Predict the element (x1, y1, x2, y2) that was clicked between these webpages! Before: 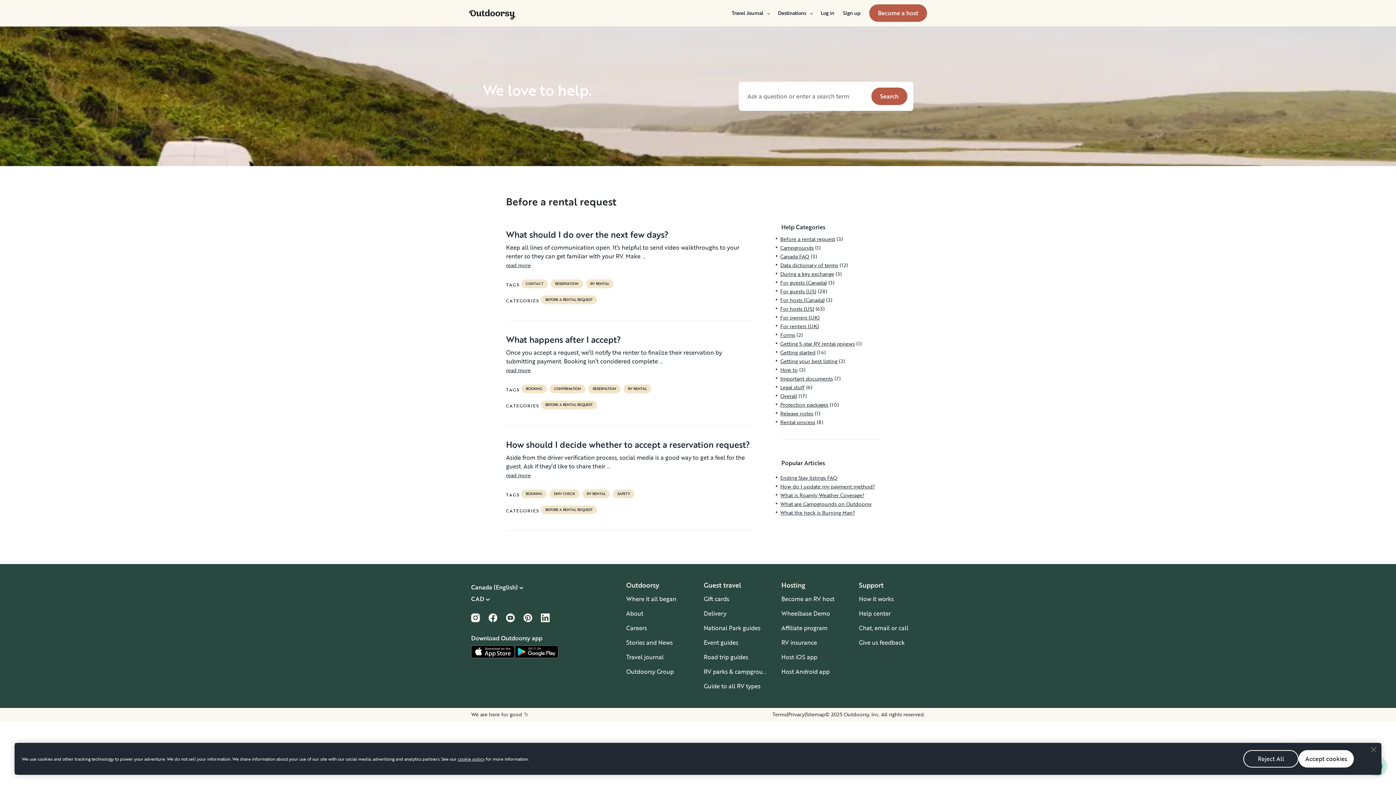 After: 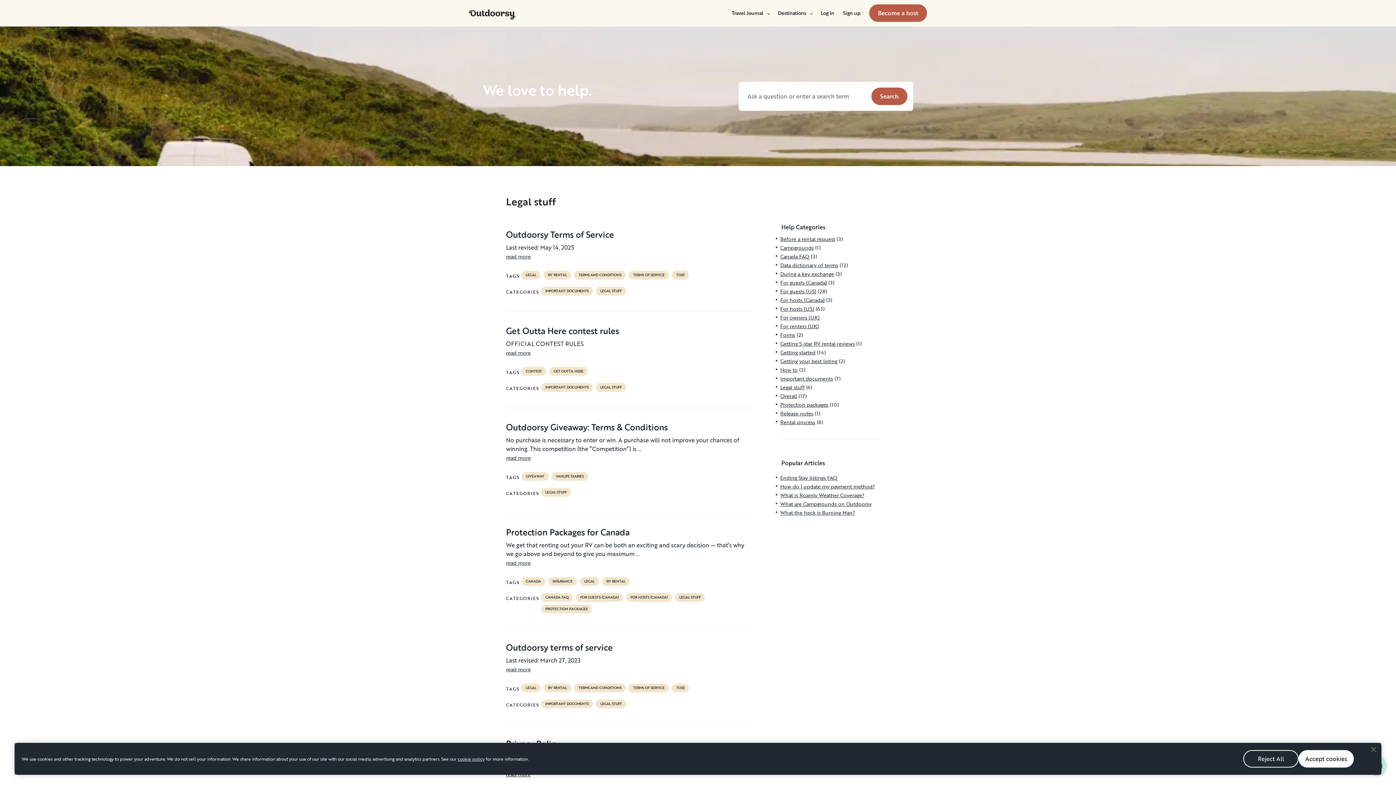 Action: bbox: (780, 383, 804, 391) label: Legal stuff